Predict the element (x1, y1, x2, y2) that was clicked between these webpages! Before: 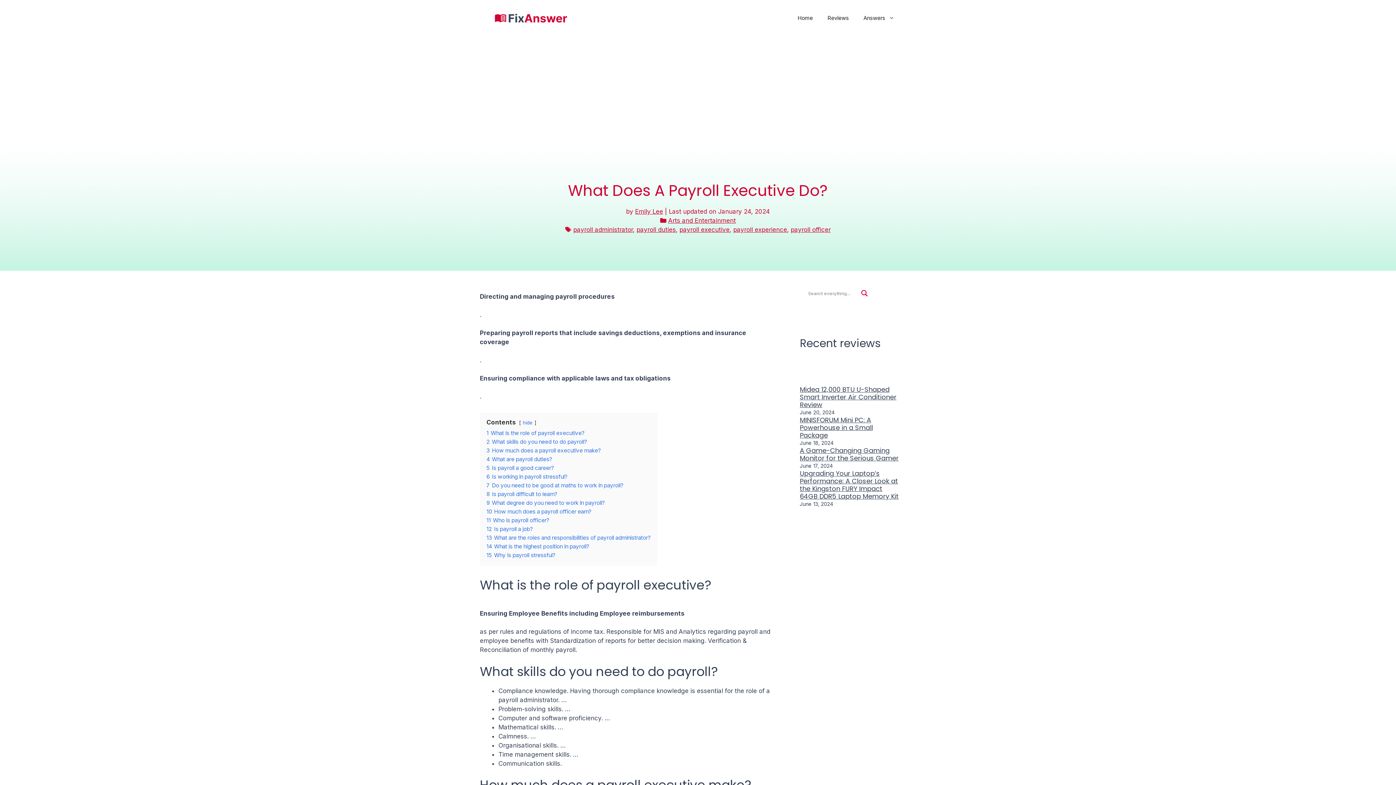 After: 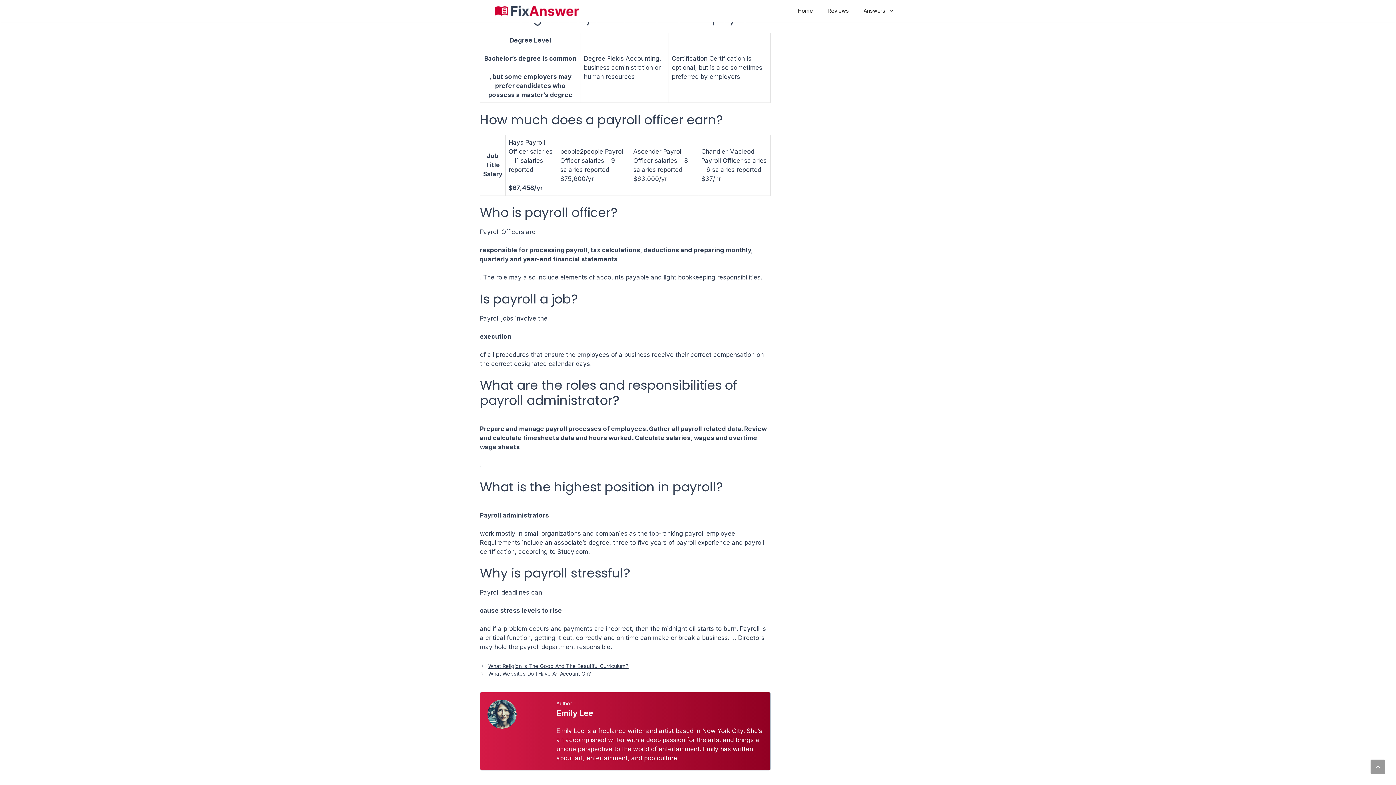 Action: bbox: (486, 499, 605, 506) label: 9 What degree do you need to work in payroll?